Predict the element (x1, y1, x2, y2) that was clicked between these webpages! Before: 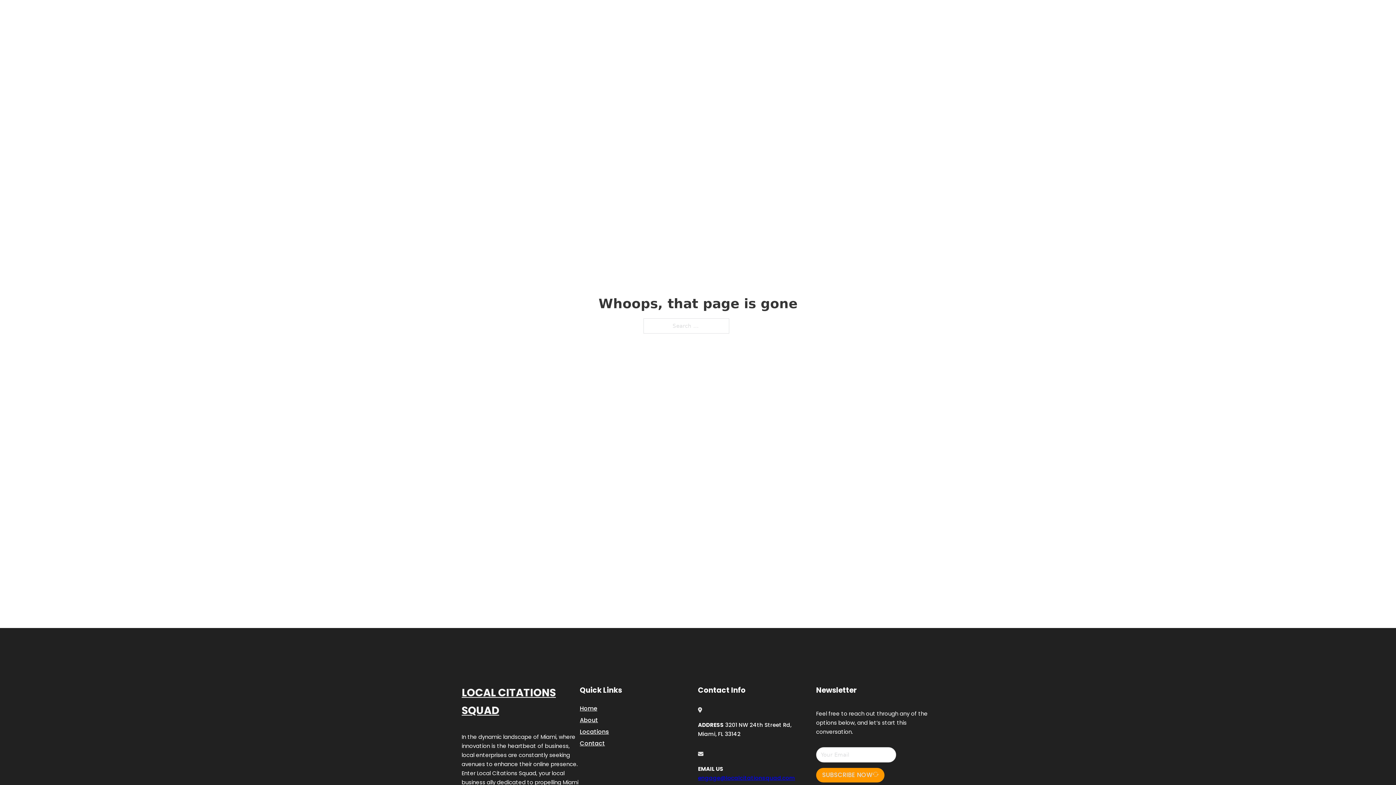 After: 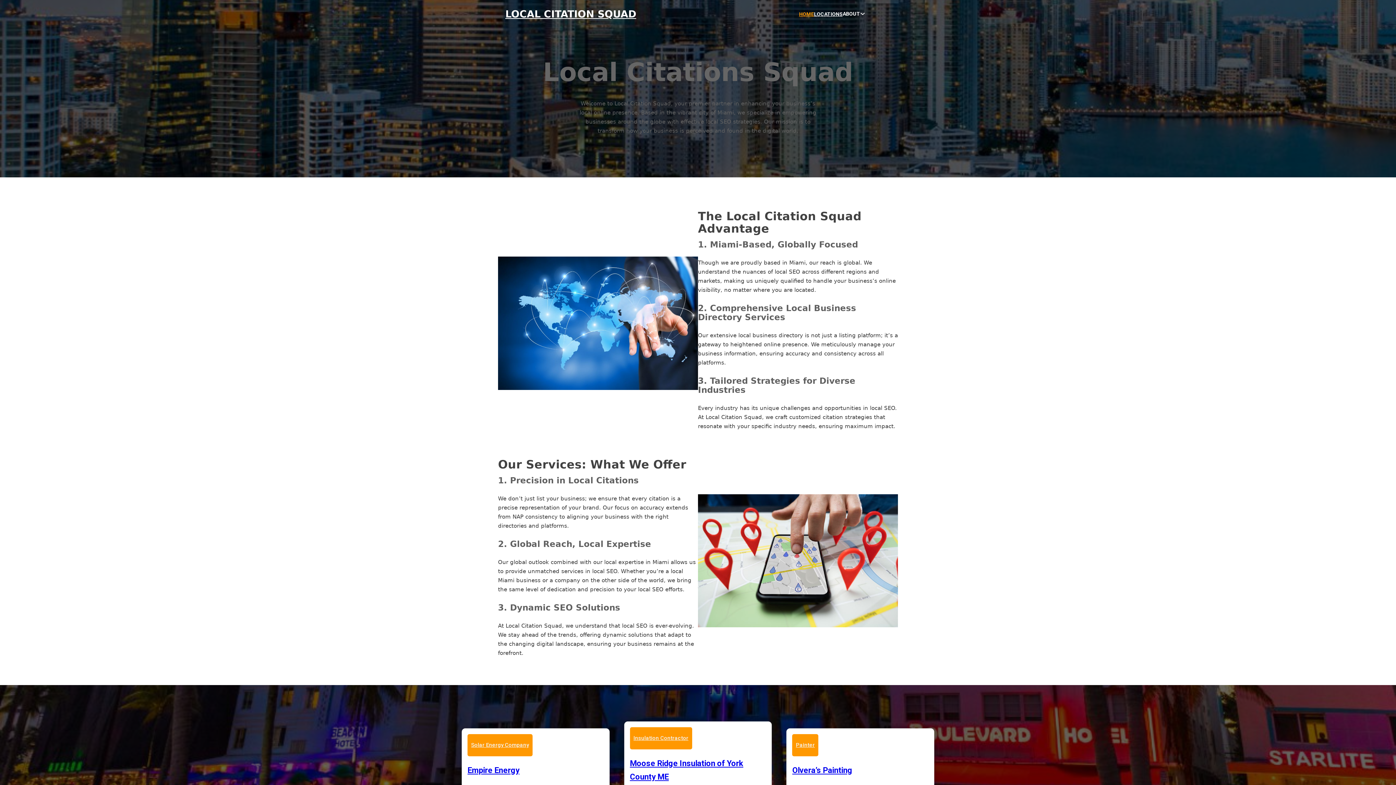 Action: bbox: (580, 703, 597, 713) label: Home